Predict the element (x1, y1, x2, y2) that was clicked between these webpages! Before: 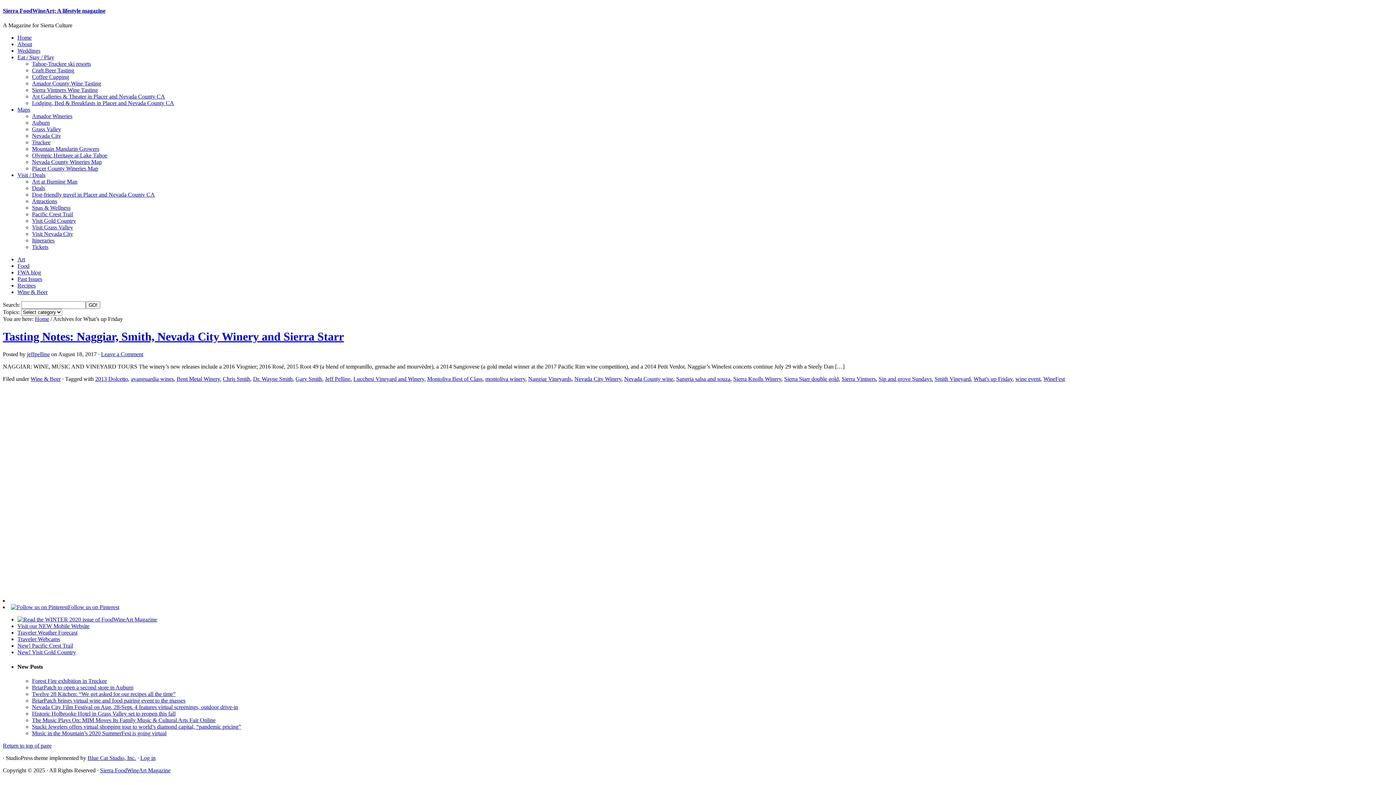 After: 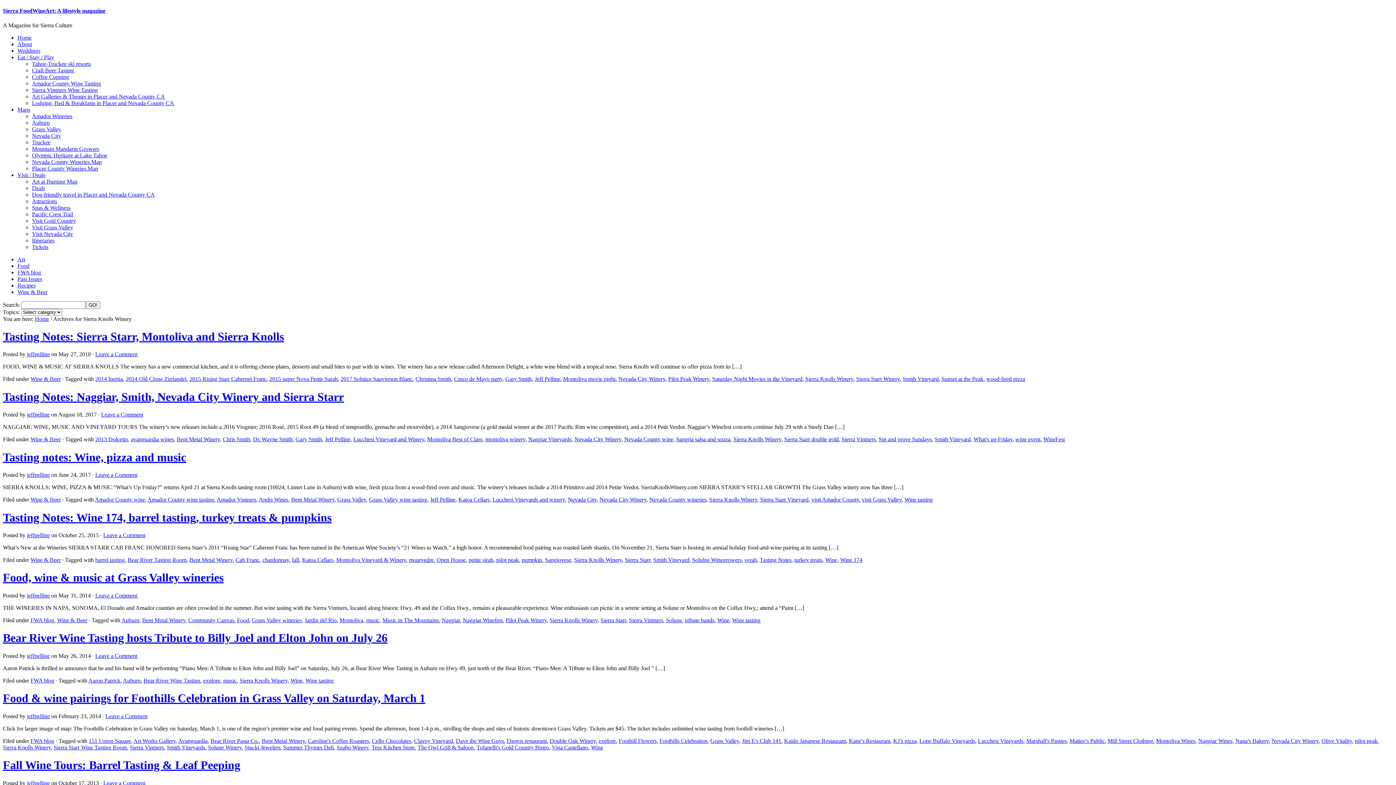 Action: label: Sierra Knolls Winery bbox: (733, 376, 781, 382)